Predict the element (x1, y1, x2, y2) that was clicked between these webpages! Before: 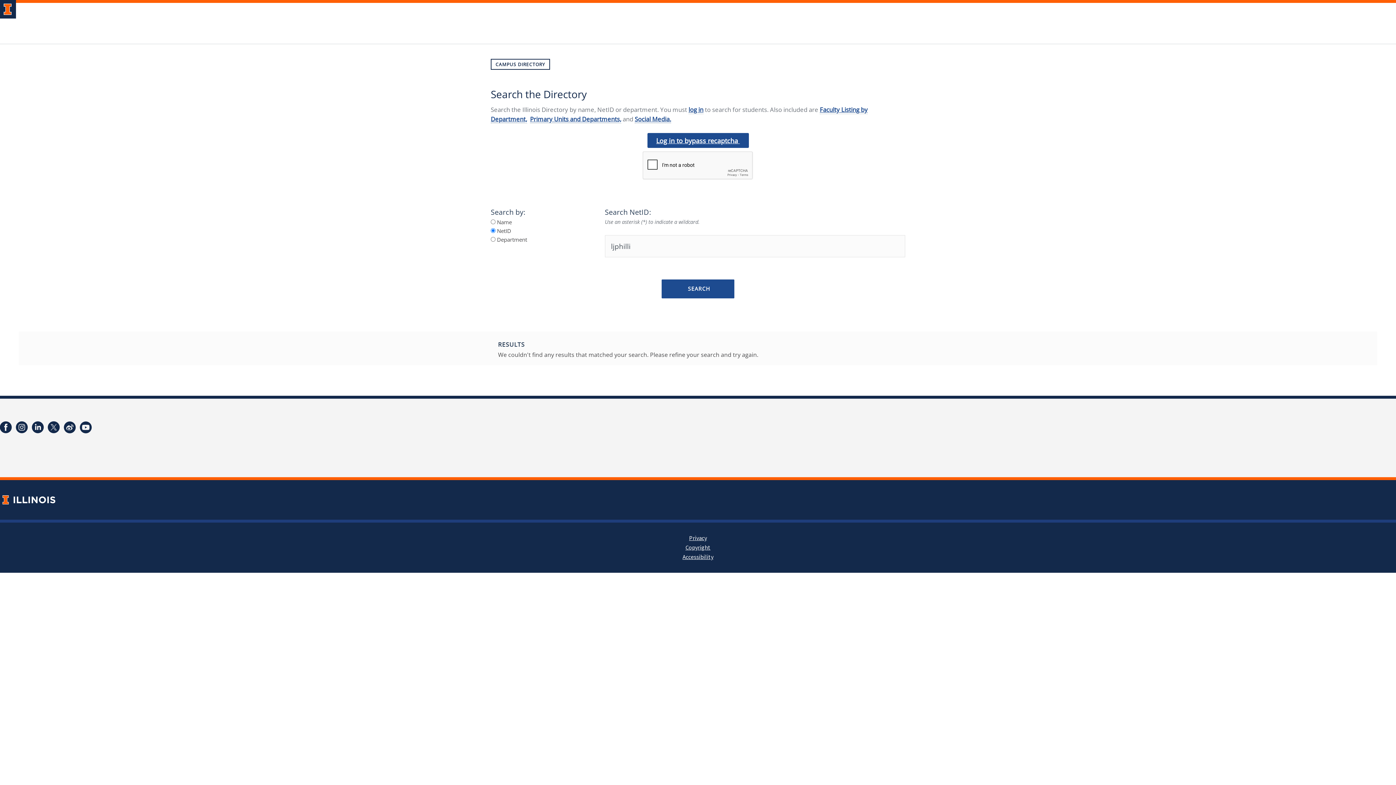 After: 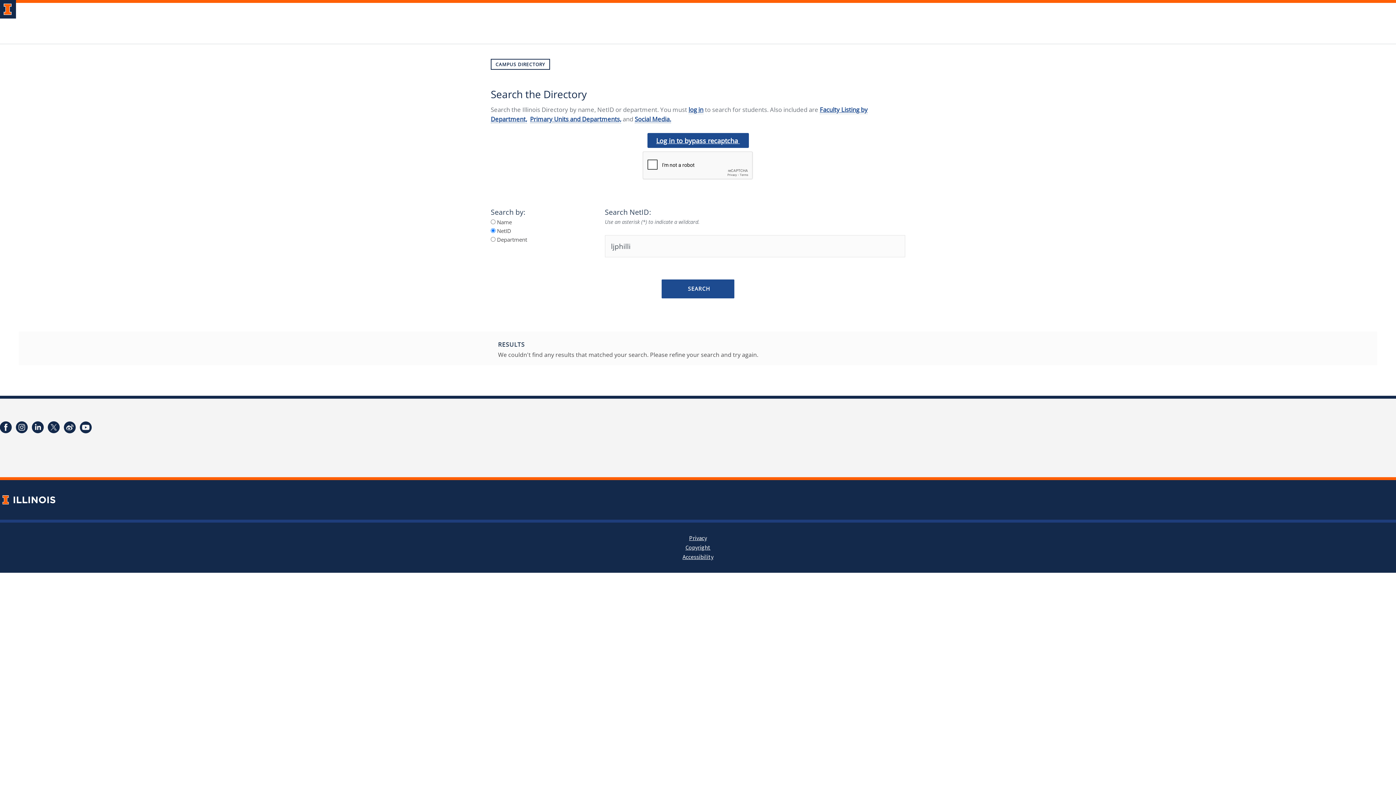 Action: bbox: (661, 279, 734, 298) label:  SEARCH